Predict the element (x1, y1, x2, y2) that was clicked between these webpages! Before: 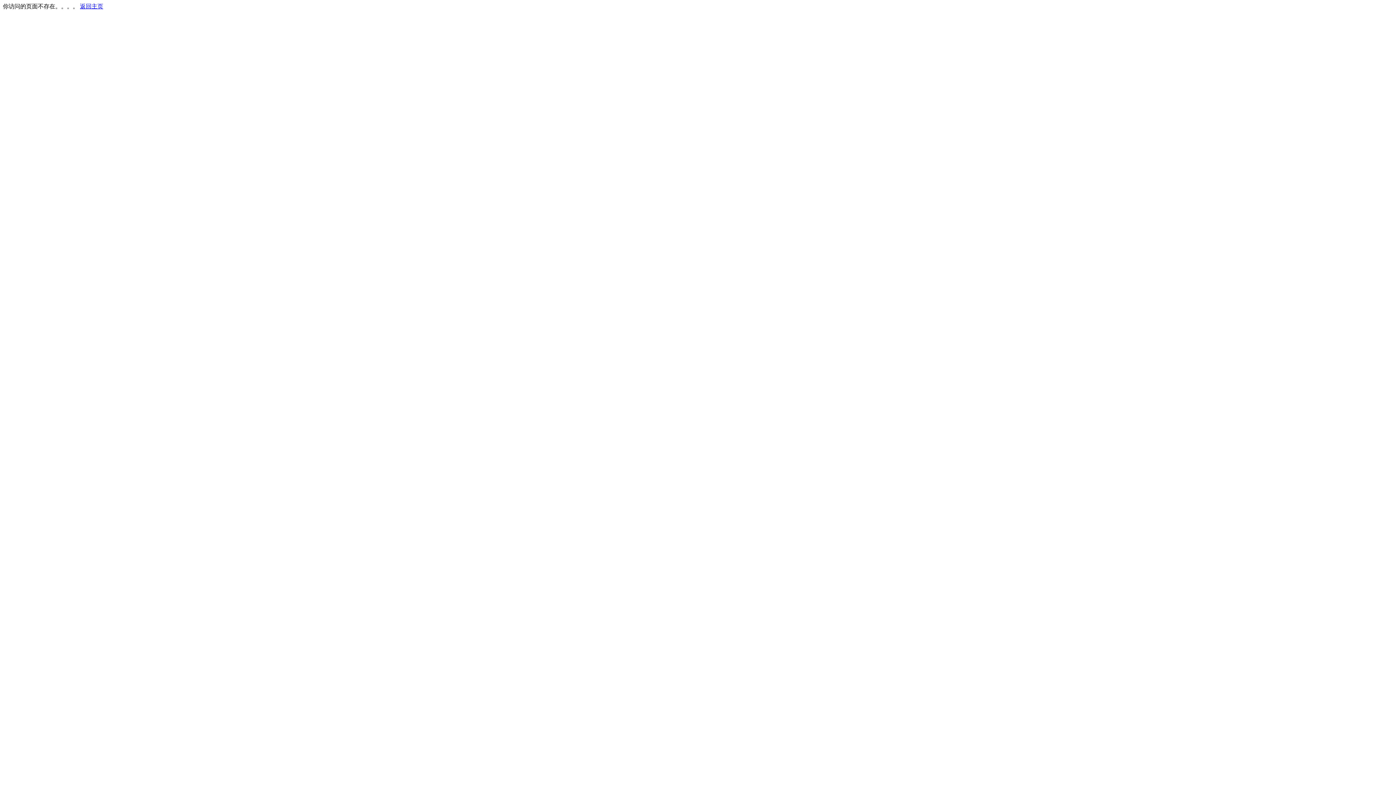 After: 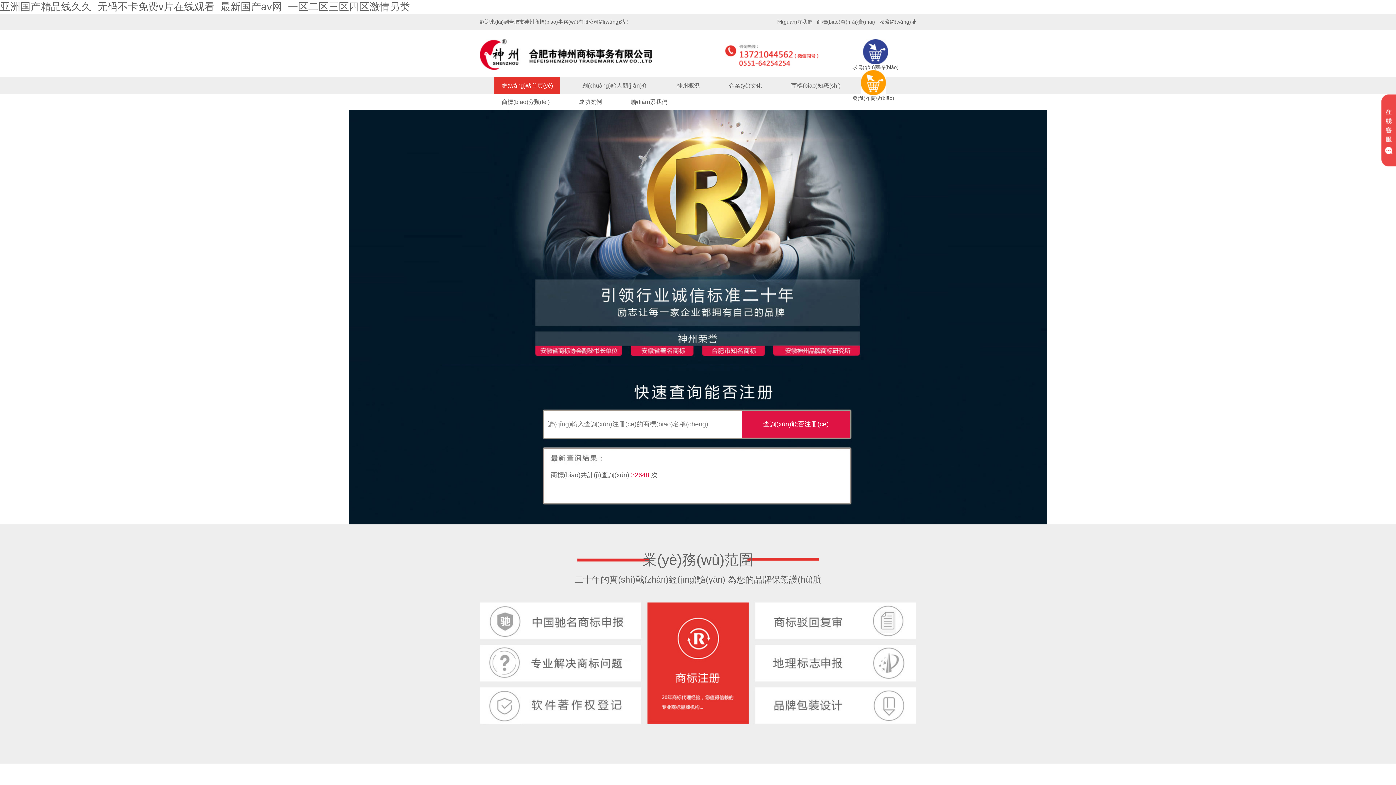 Action: bbox: (80, 3, 103, 9) label: 返回主页